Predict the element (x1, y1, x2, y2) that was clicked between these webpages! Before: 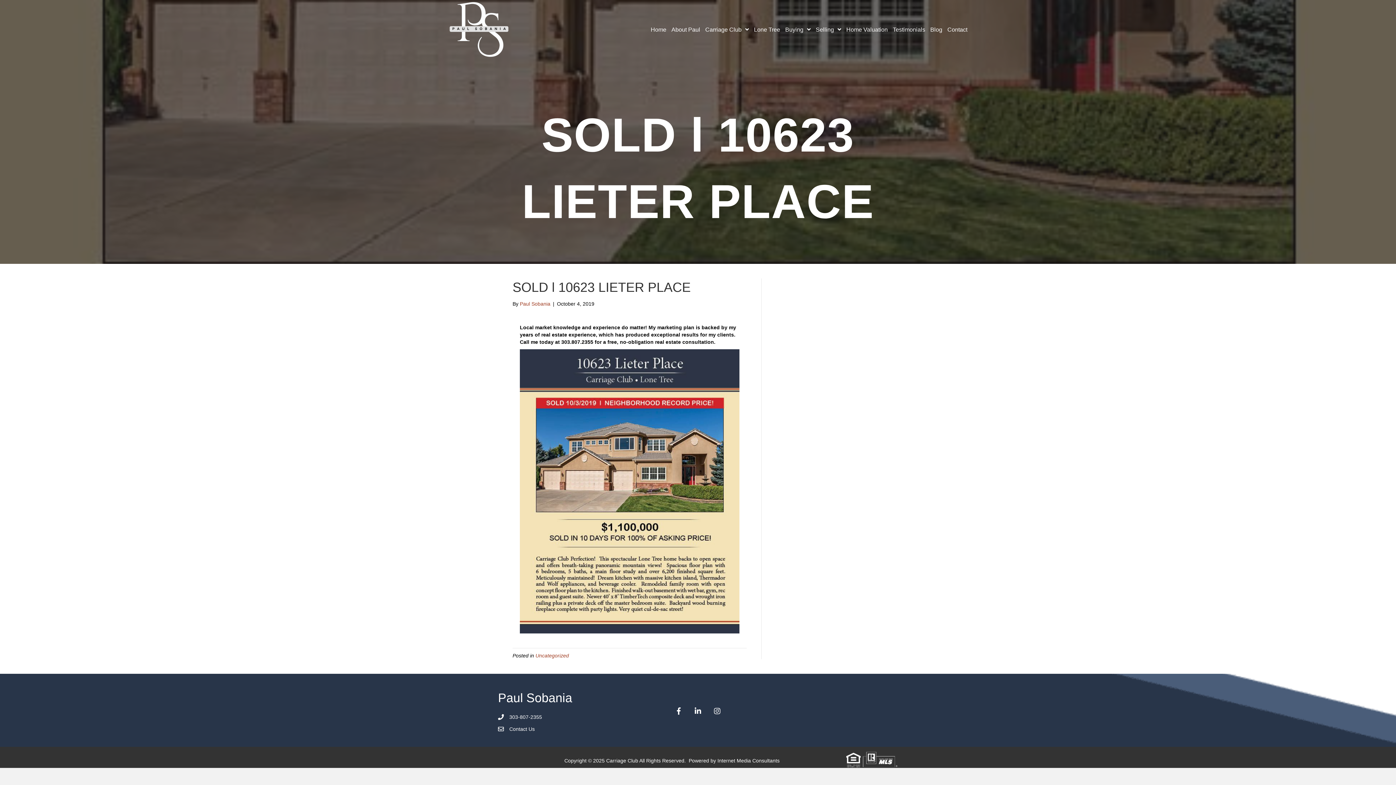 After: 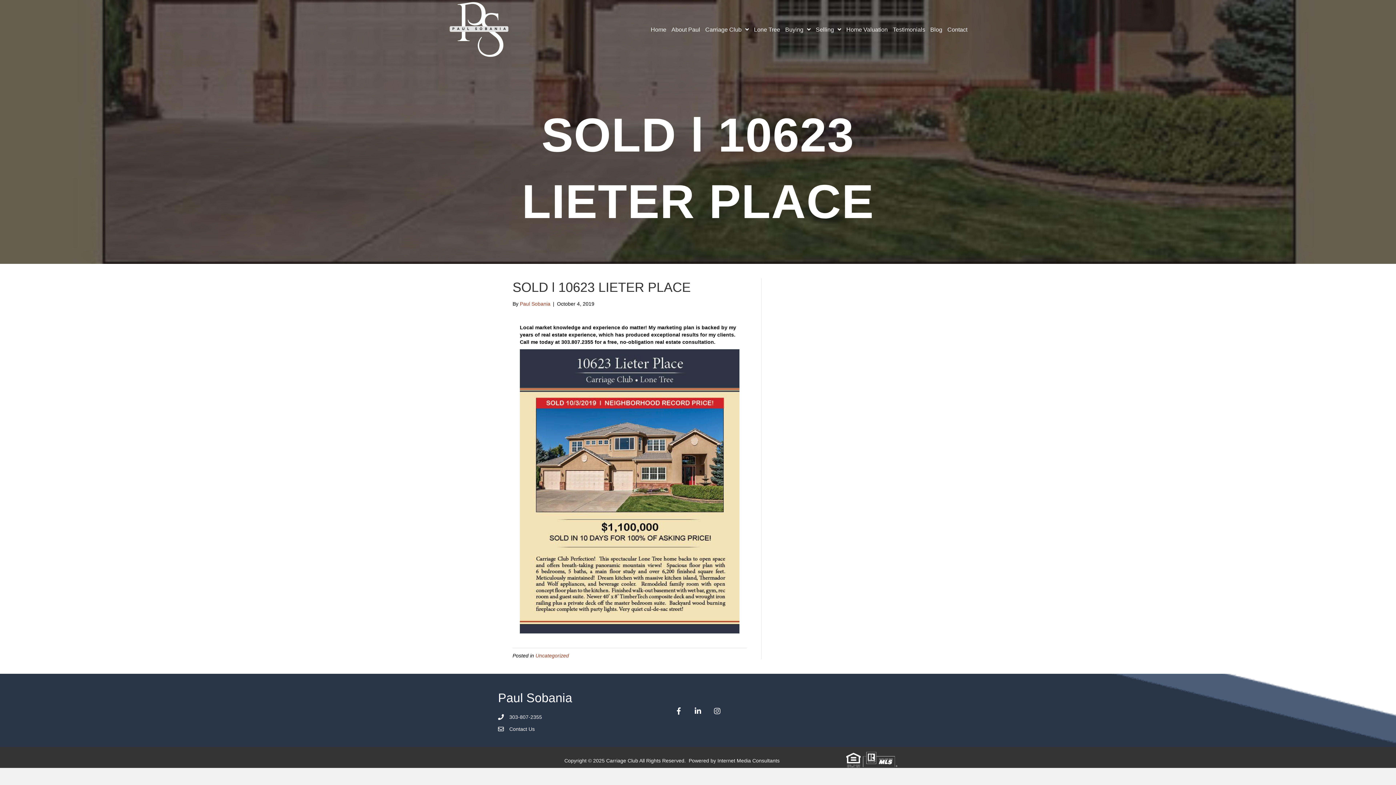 Action: label: 303-807-2355 bbox: (509, 714, 542, 720)